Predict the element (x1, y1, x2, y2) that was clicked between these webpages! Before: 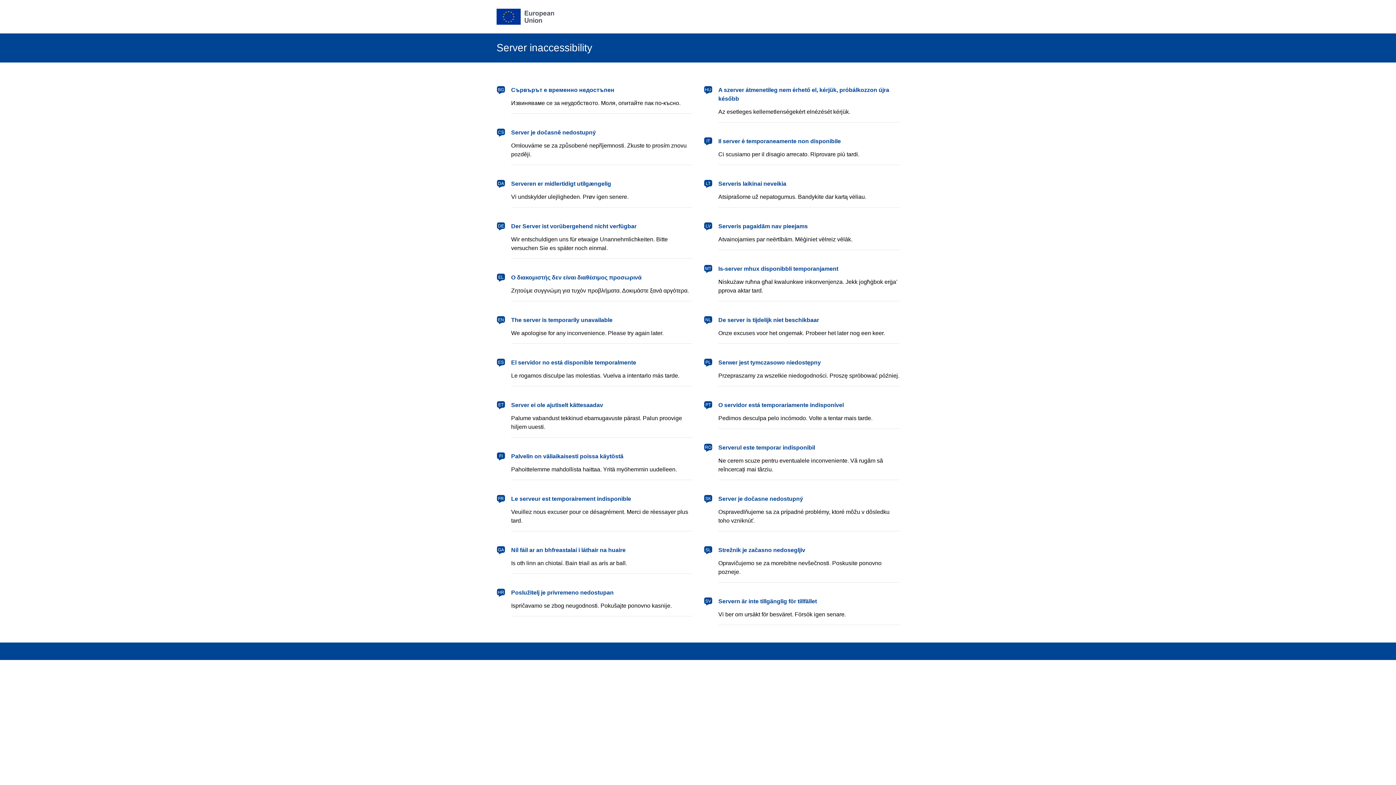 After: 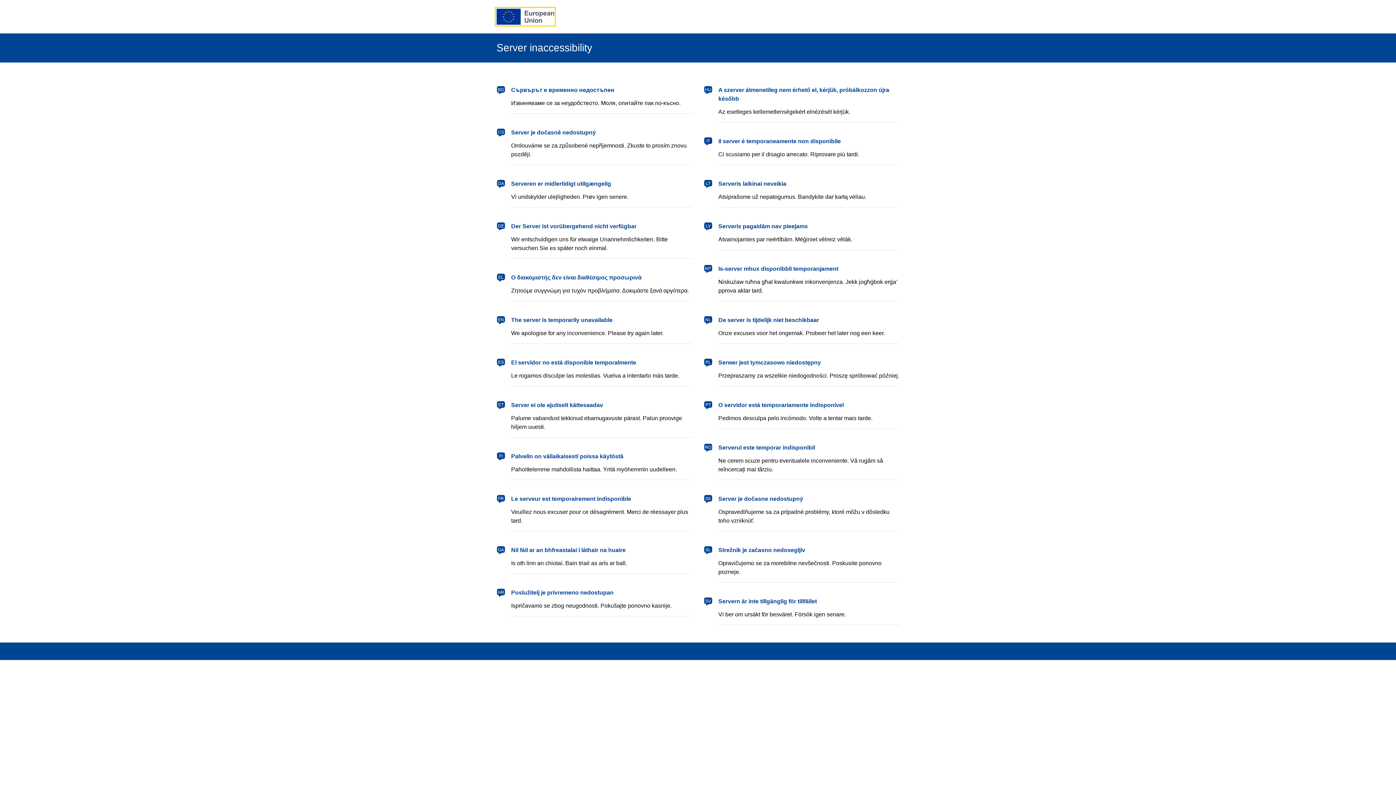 Action: label: European Union bbox: (496, 8, 554, 24)